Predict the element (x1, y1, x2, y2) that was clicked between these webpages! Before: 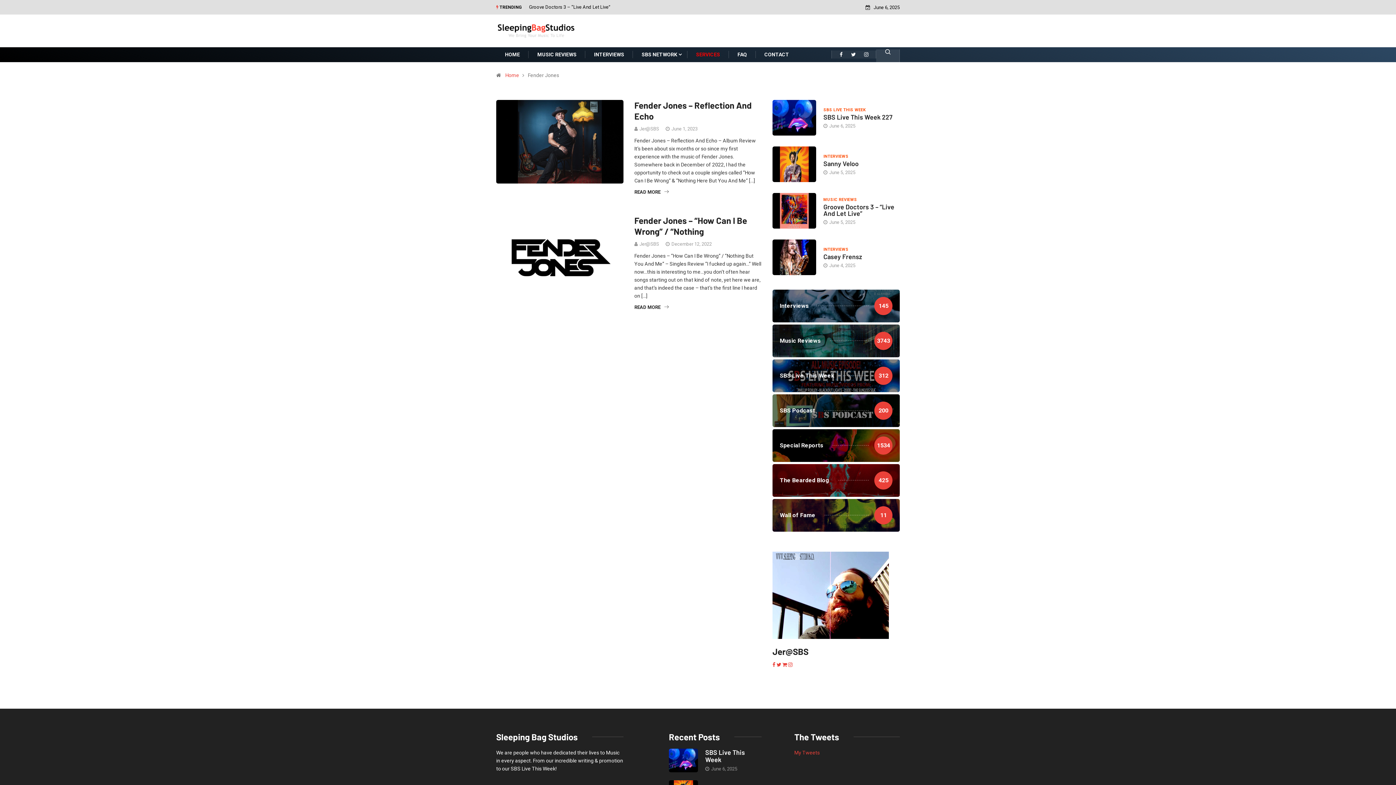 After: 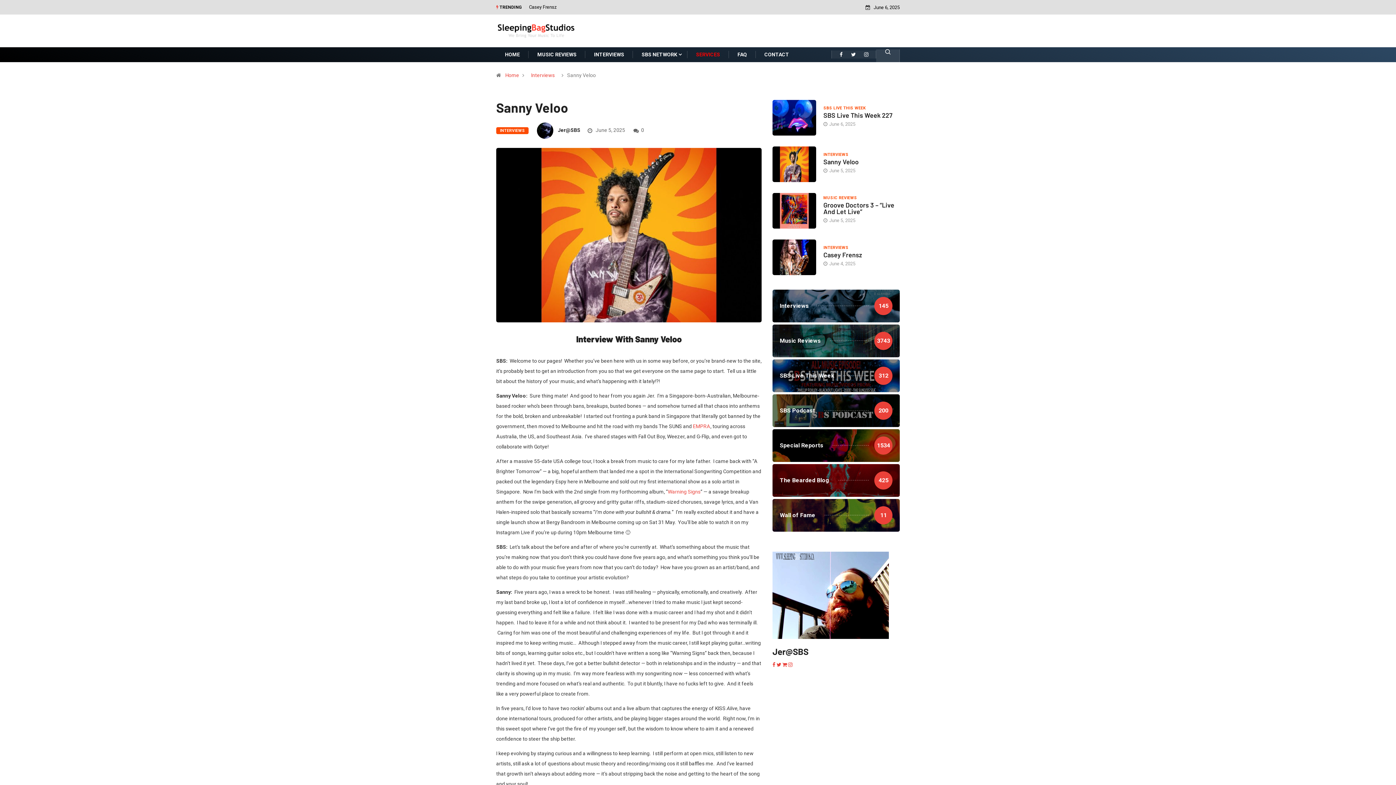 Action: label: Sanny Veloo bbox: (823, 159, 858, 167)